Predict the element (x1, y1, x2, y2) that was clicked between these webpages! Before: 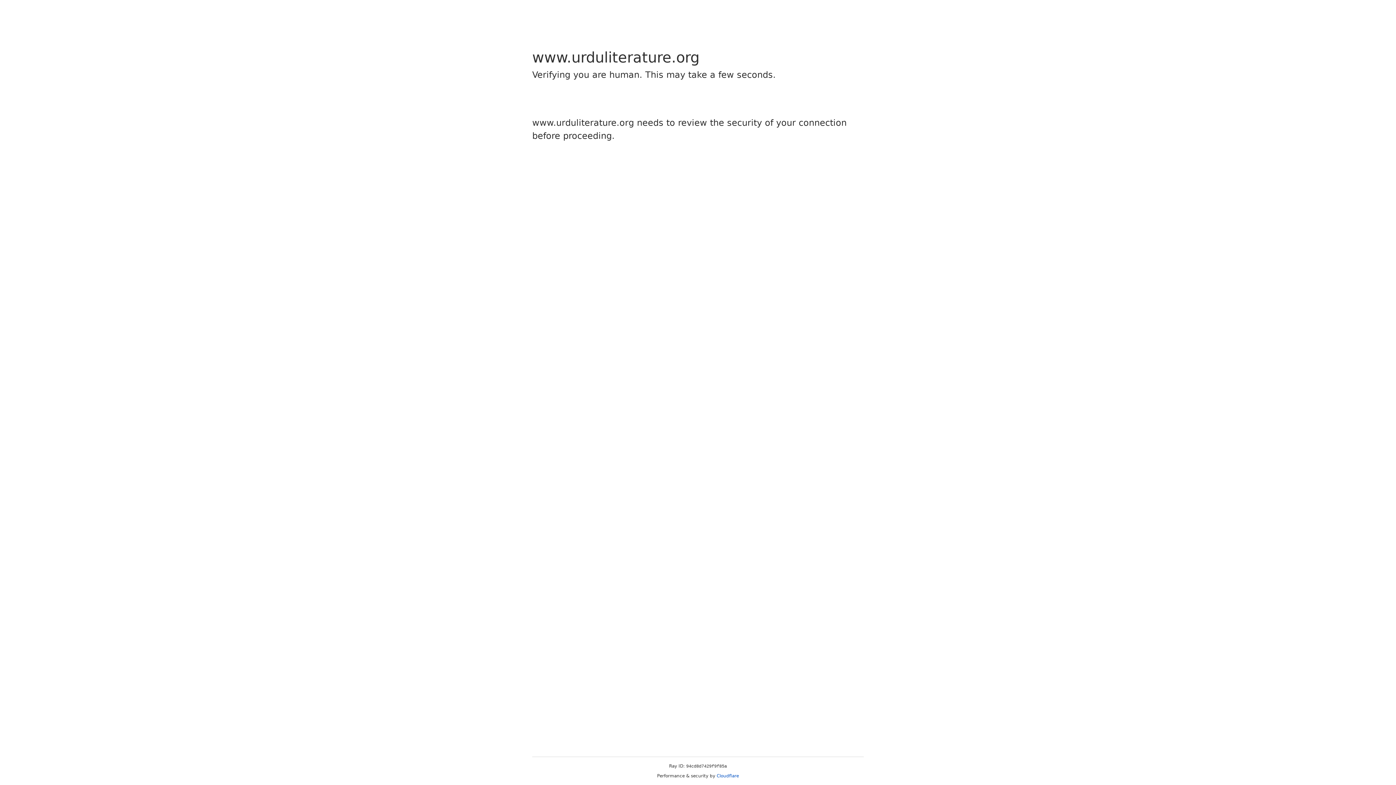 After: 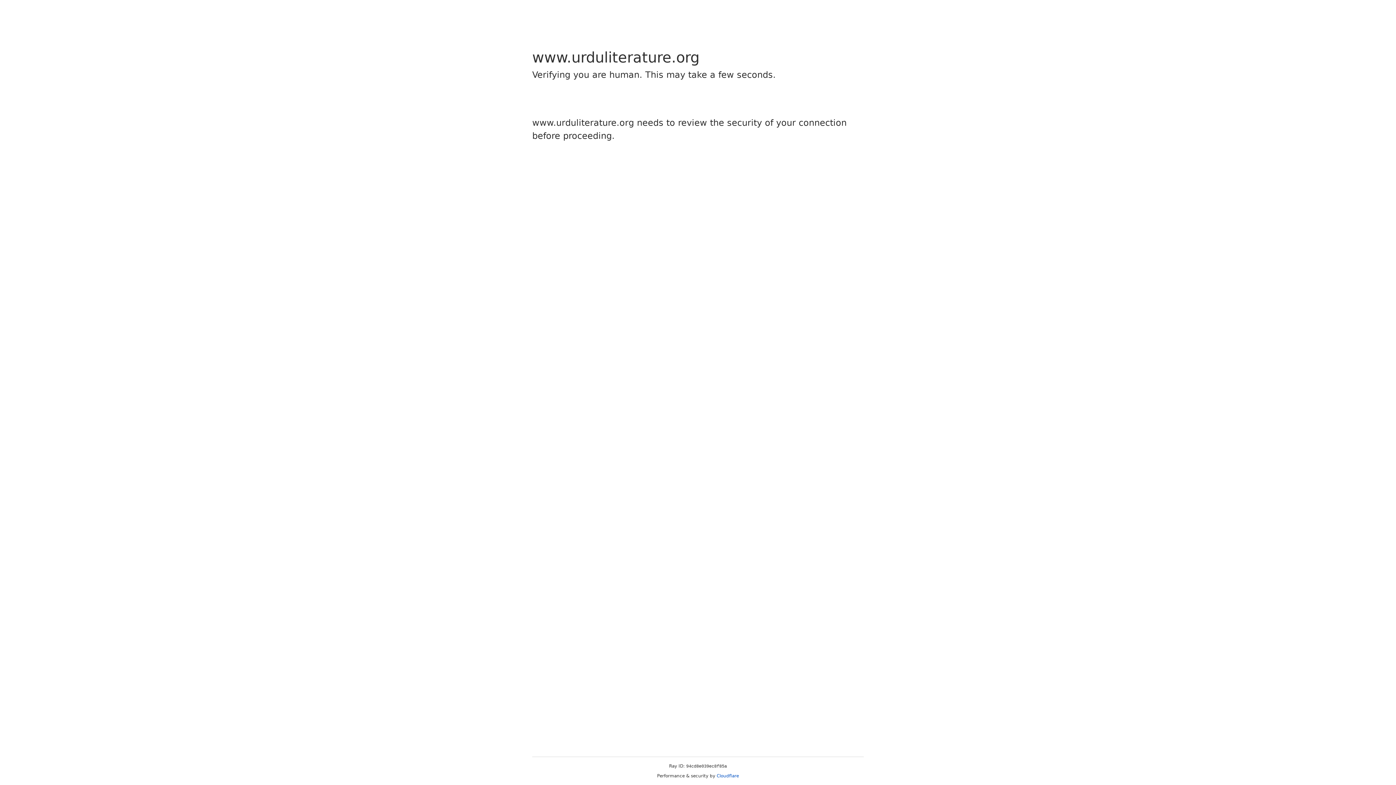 Action: bbox: (716, 773, 739, 778) label: Cloudflare